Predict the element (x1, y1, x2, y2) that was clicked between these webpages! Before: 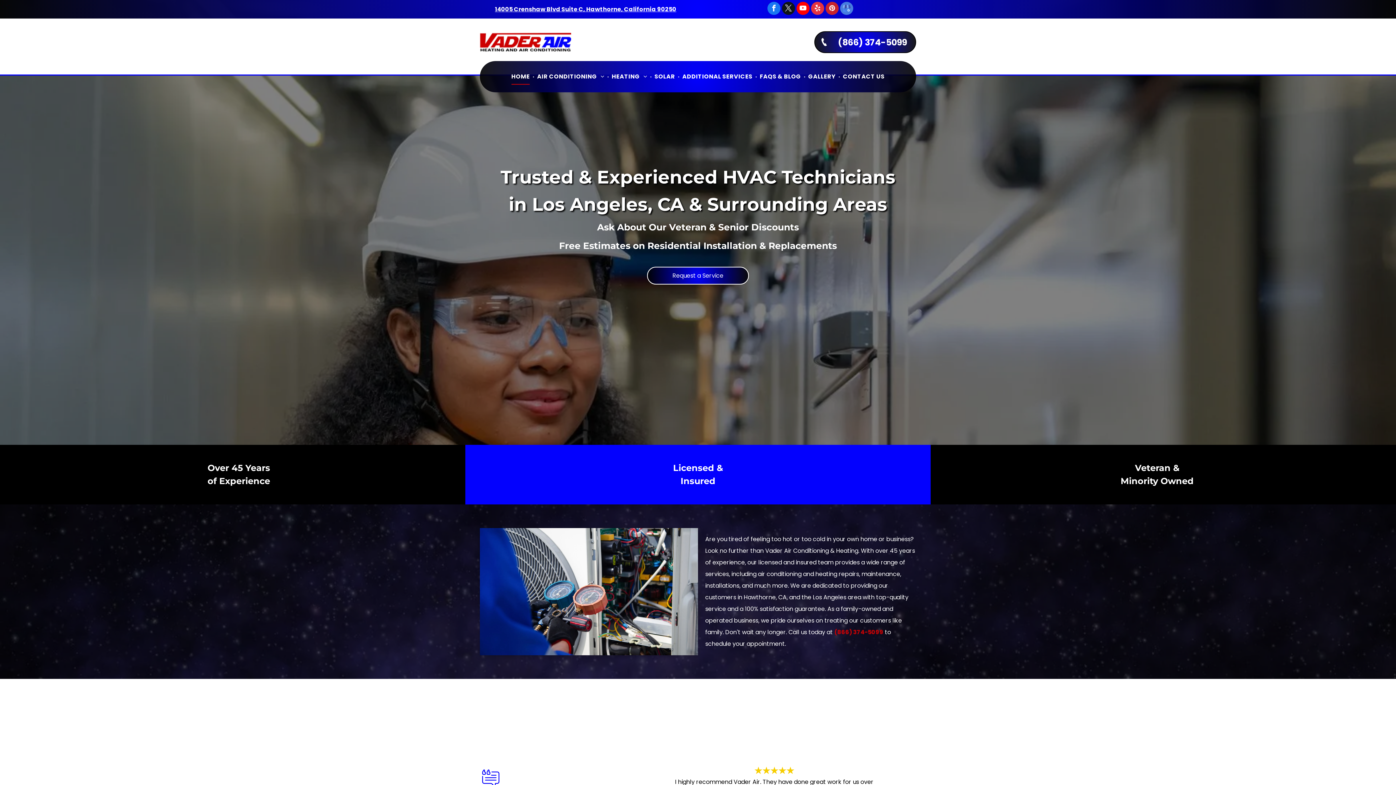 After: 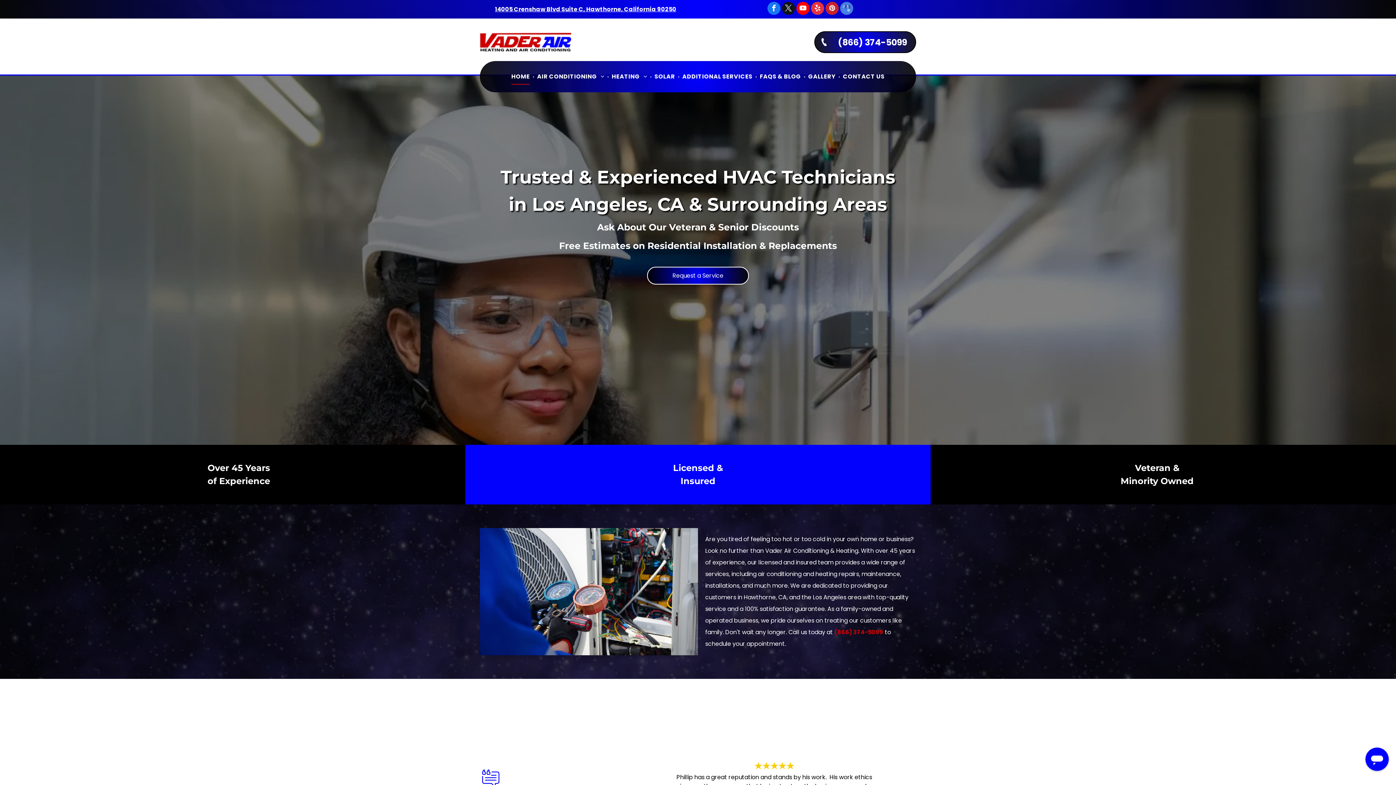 Action: label: (866) 374-5099 bbox: (834, 628, 883, 636)